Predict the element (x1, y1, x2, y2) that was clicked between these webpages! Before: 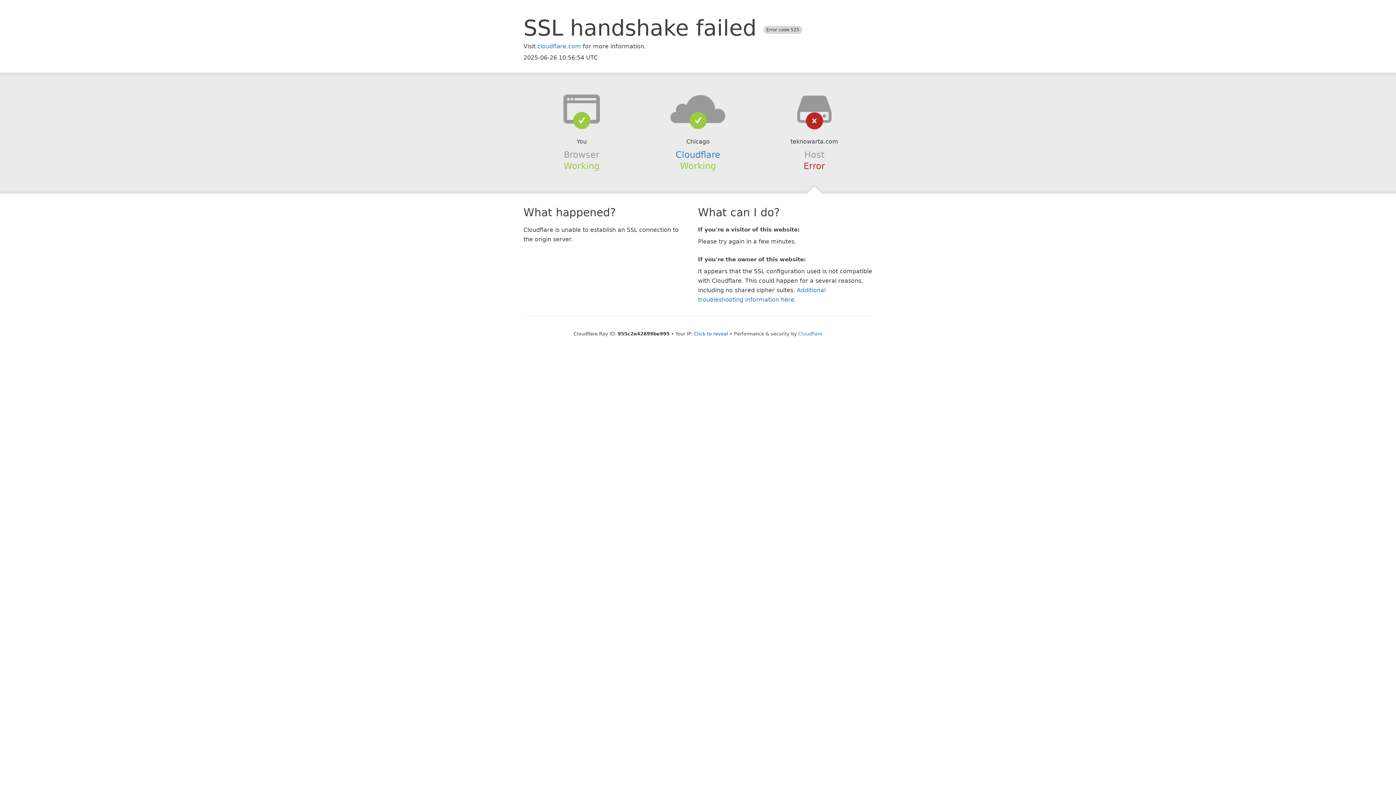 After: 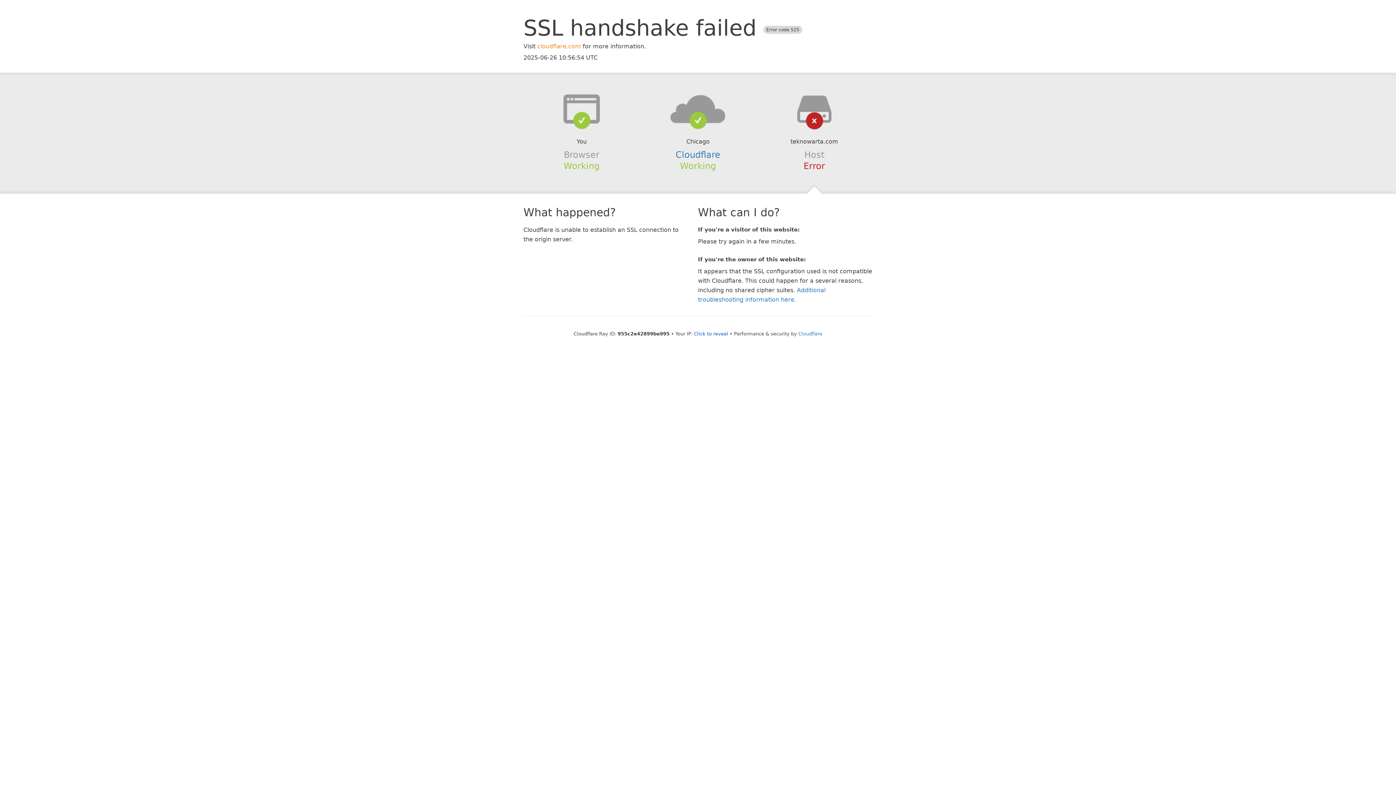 Action: bbox: (537, 42, 581, 49) label: cloudflare.com